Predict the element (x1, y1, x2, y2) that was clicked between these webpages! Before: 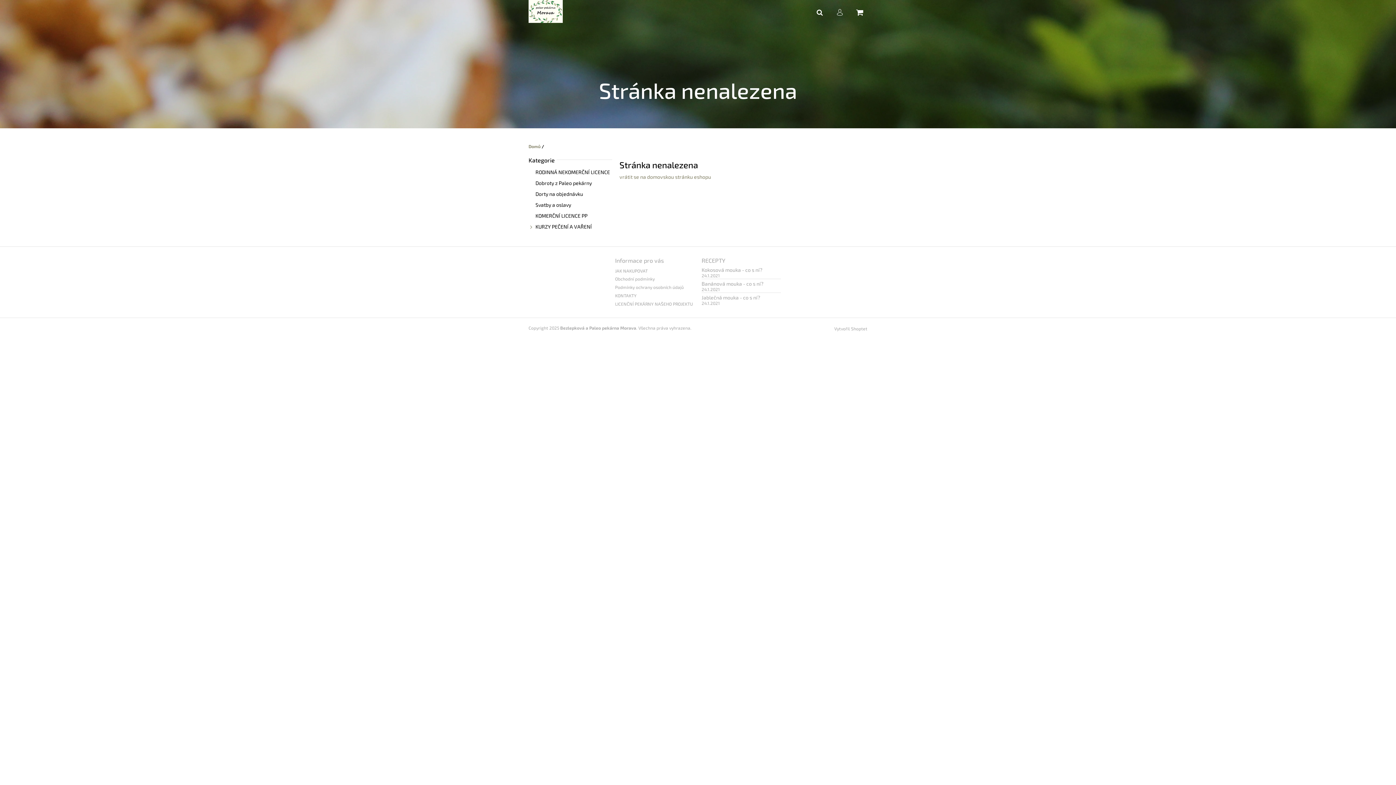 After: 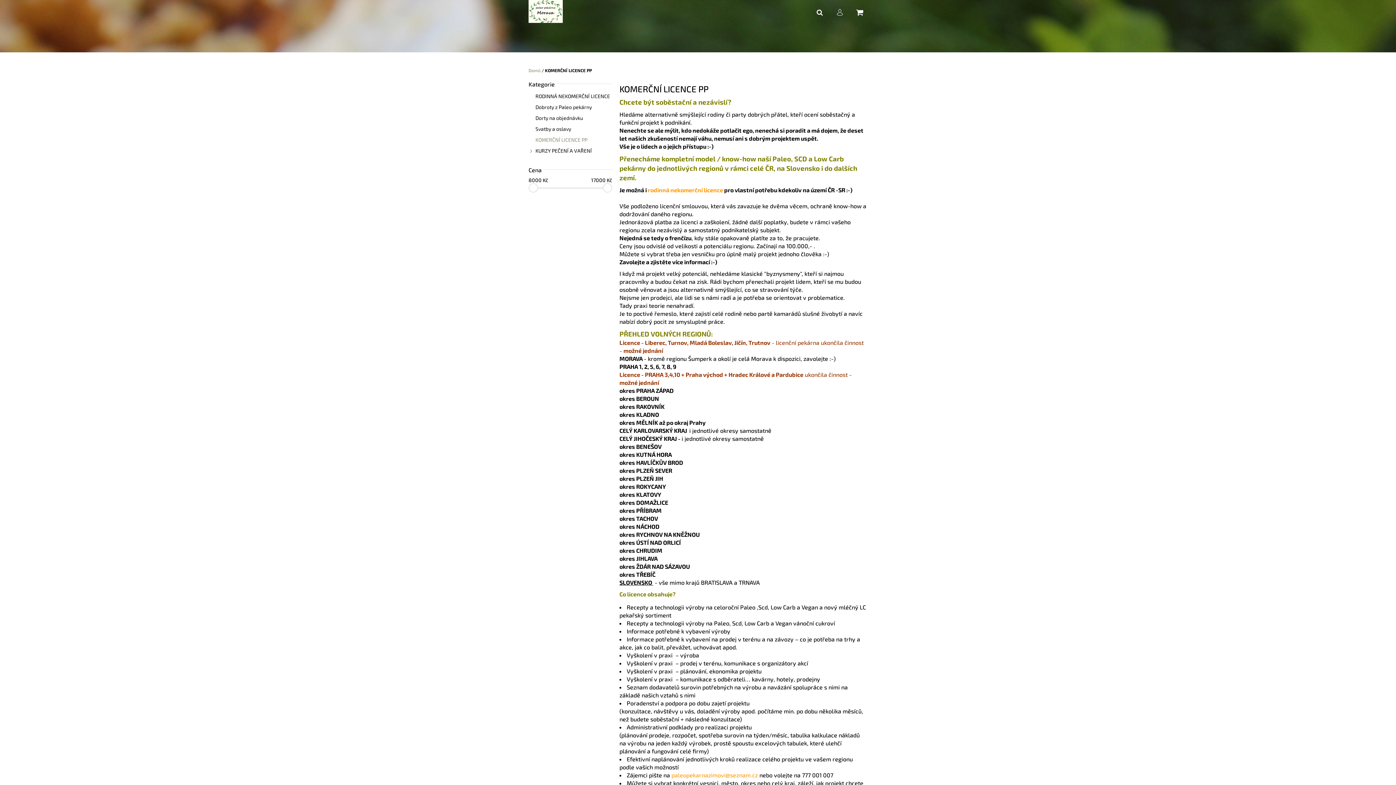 Action: label: KOMERČNÍ LICENCE PP  bbox: (528, 210, 612, 221)